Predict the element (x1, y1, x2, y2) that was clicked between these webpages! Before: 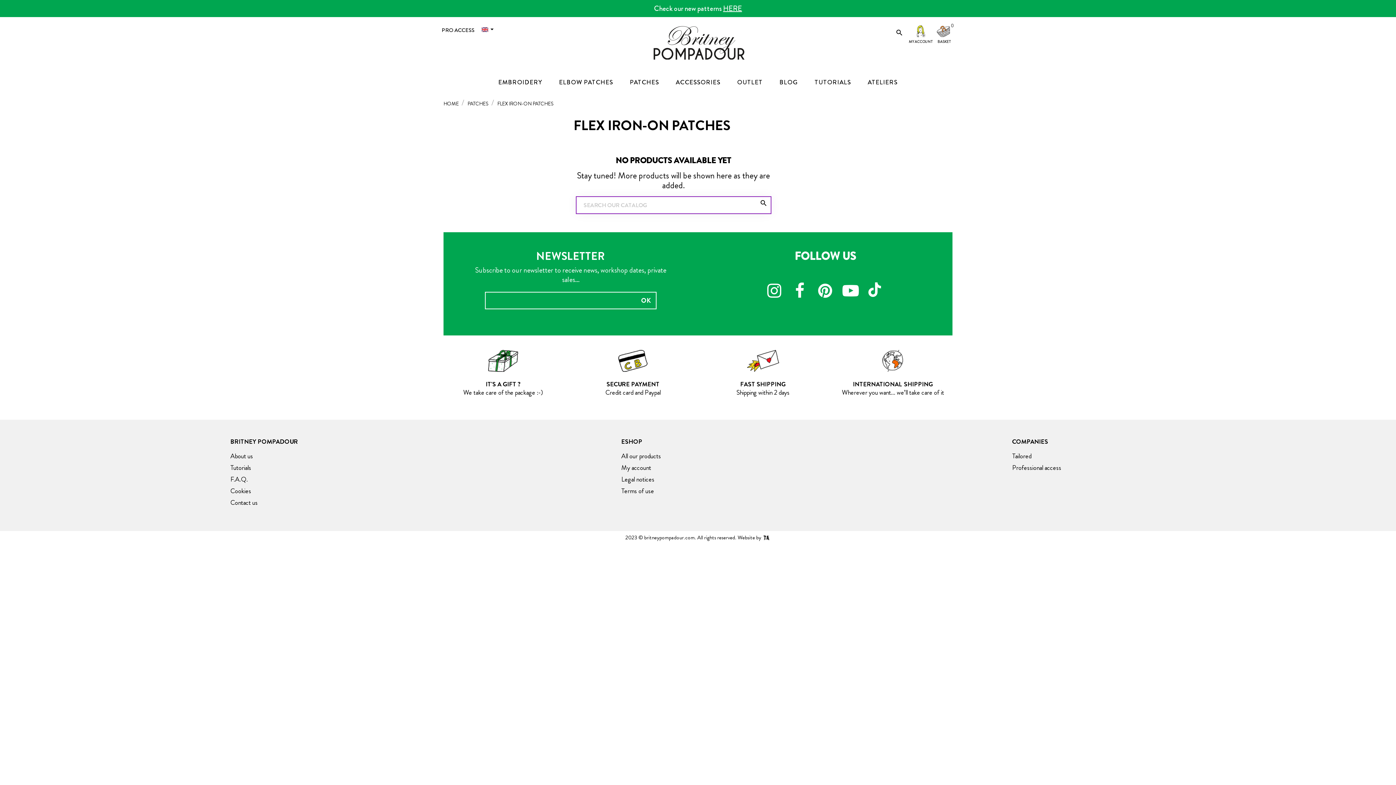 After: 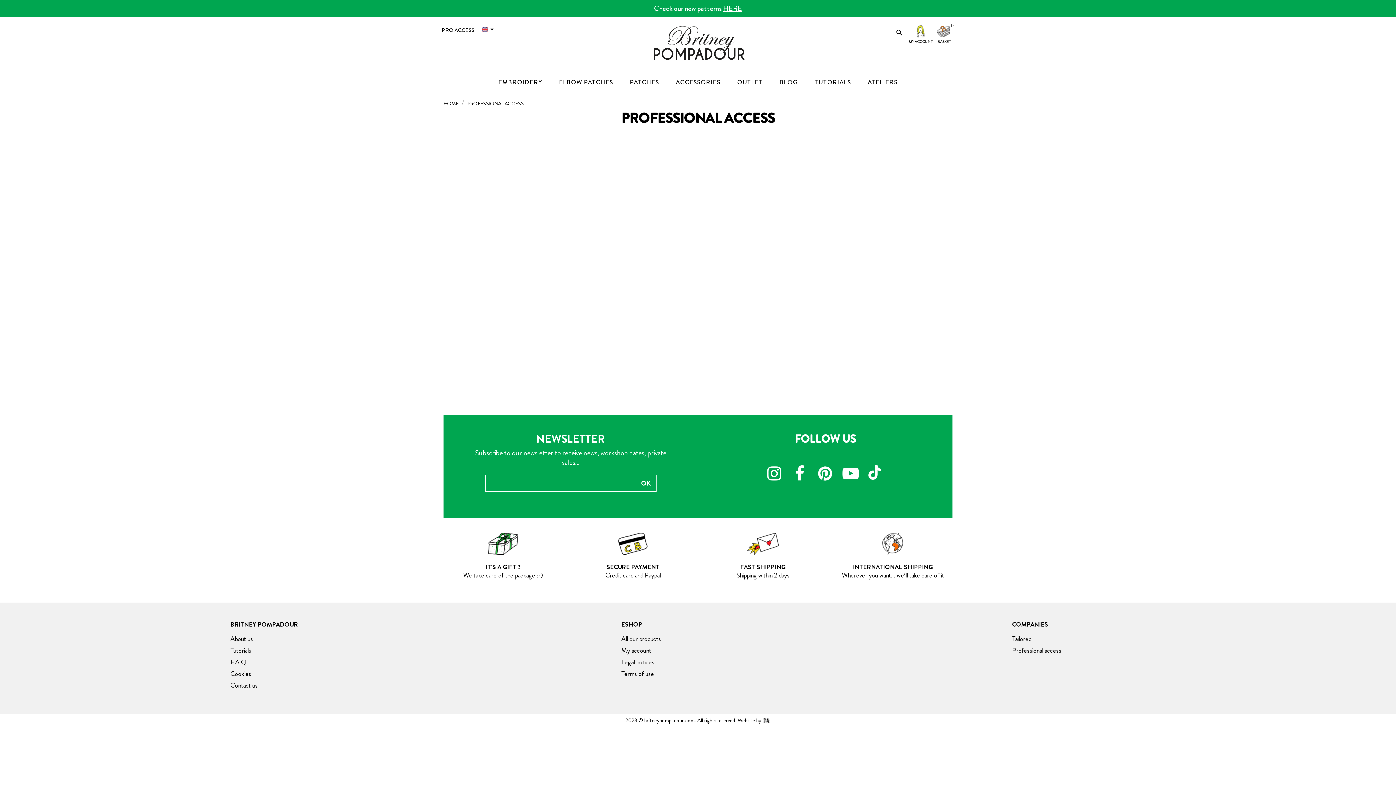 Action: bbox: (1012, 463, 1061, 472) label: Professional access